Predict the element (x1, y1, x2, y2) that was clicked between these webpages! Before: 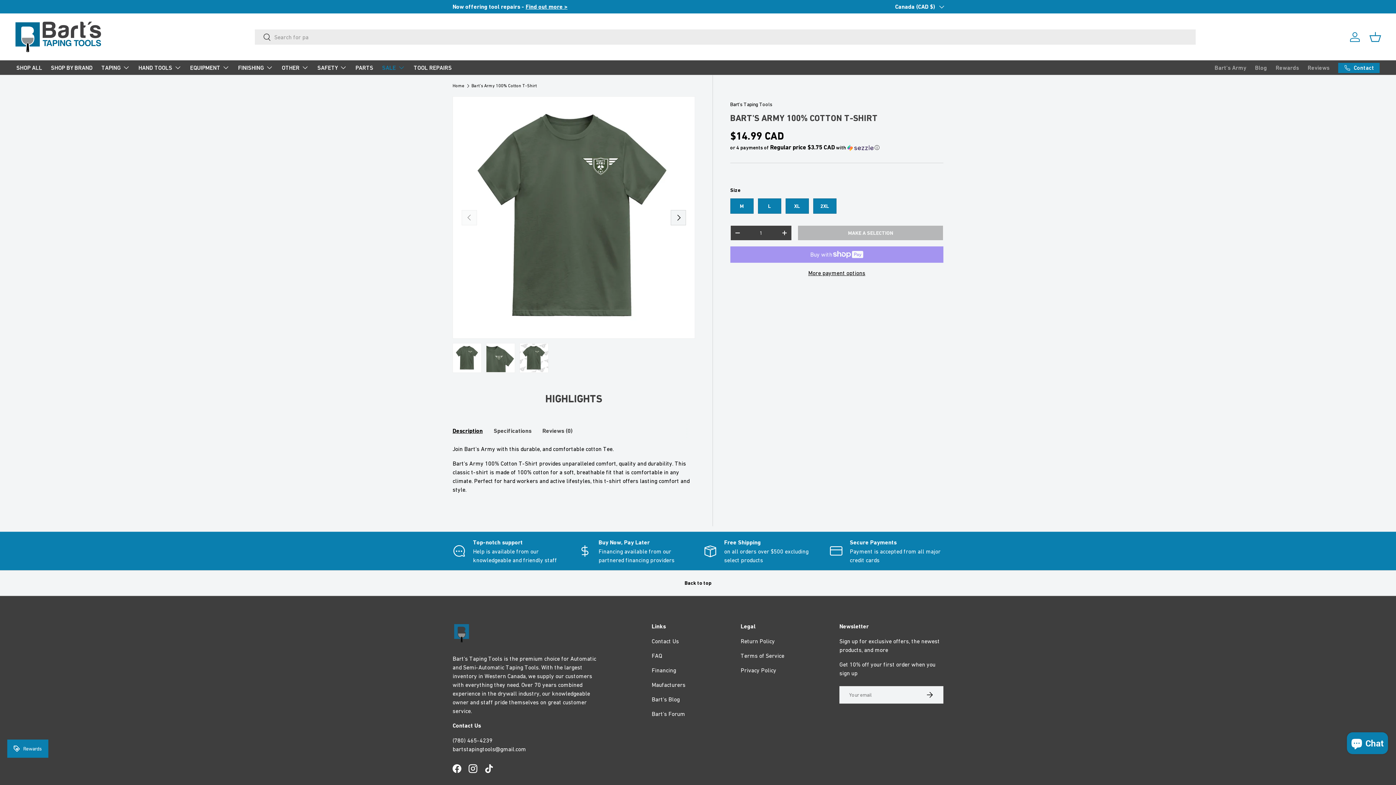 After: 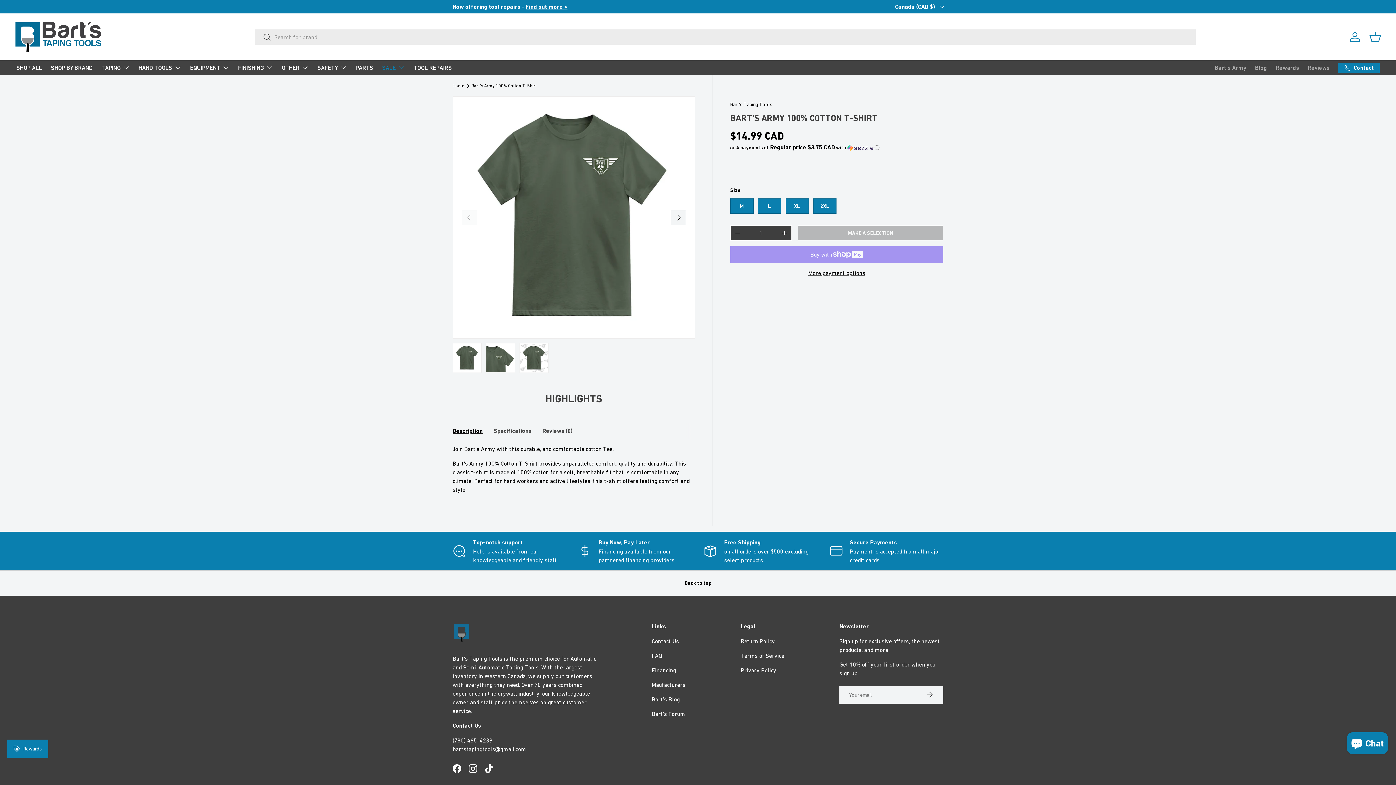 Action: bbox: (730, 268, 943, 277) label: More payment options